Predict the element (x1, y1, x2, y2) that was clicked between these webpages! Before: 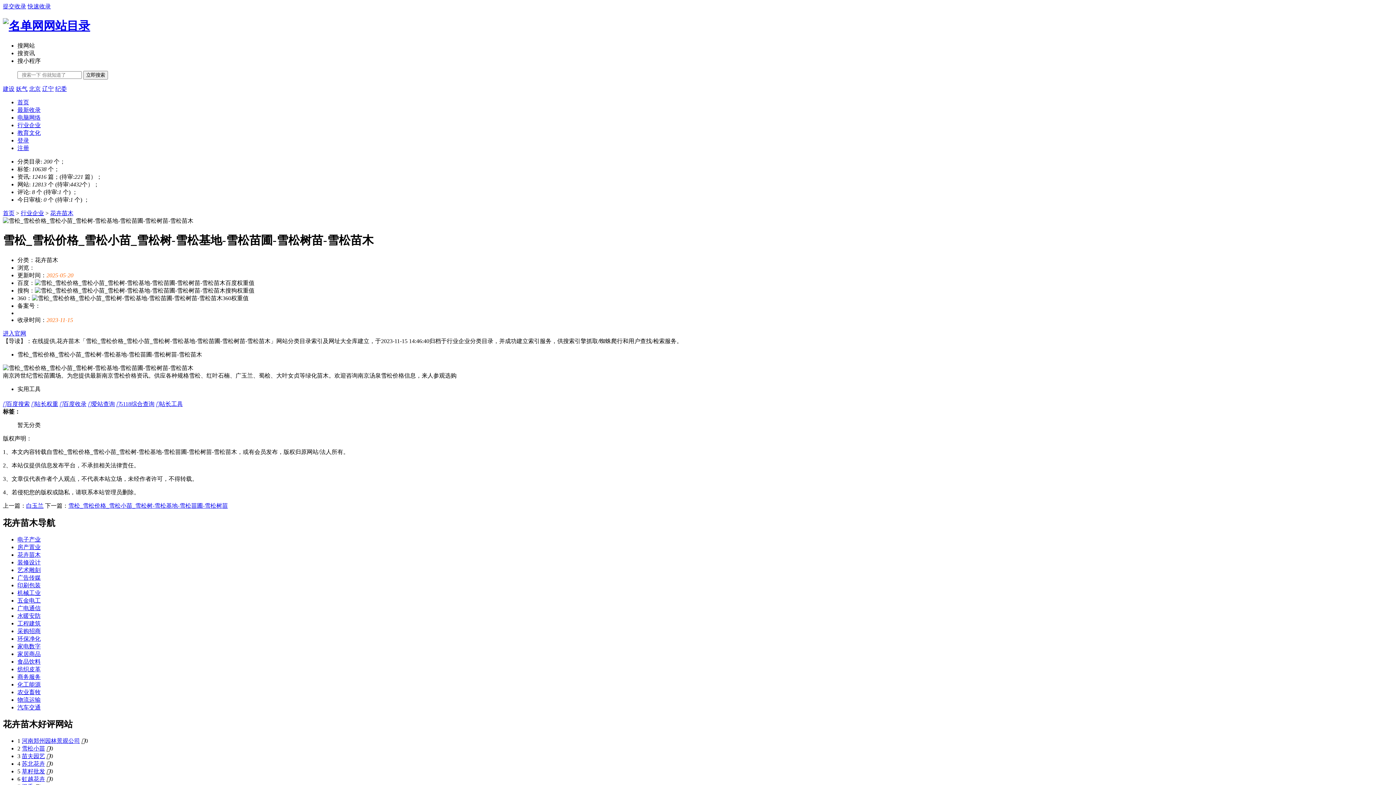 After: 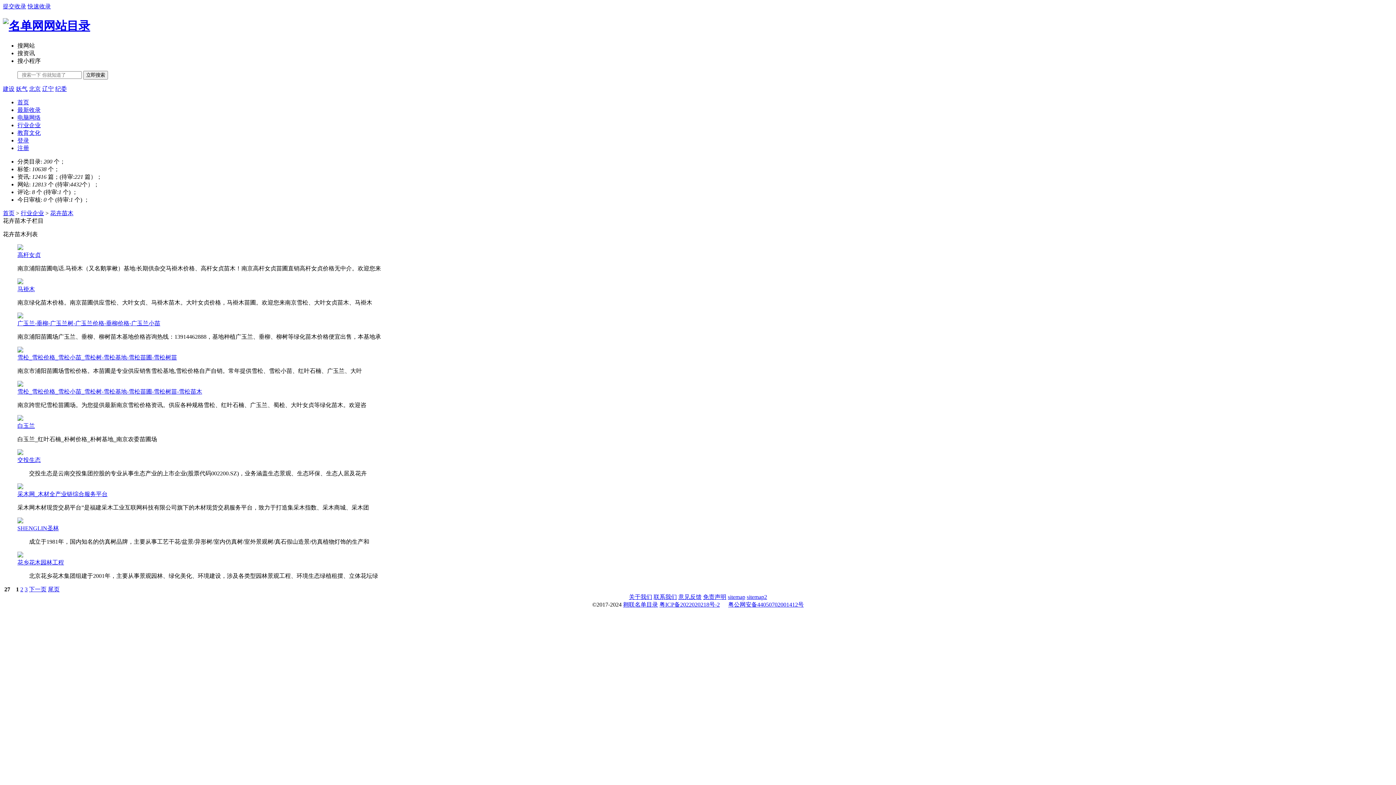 Action: label: 花卉苗木 bbox: (50, 210, 73, 216)